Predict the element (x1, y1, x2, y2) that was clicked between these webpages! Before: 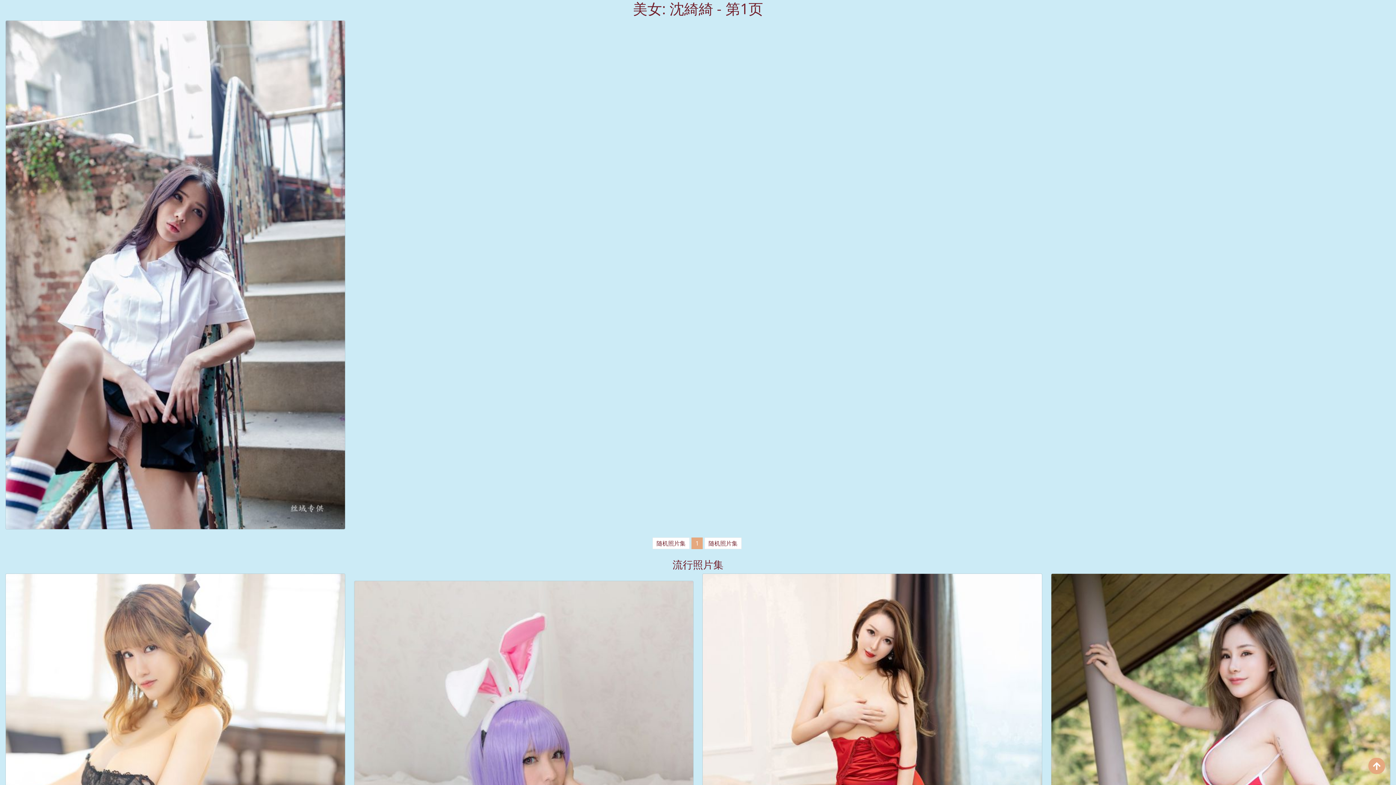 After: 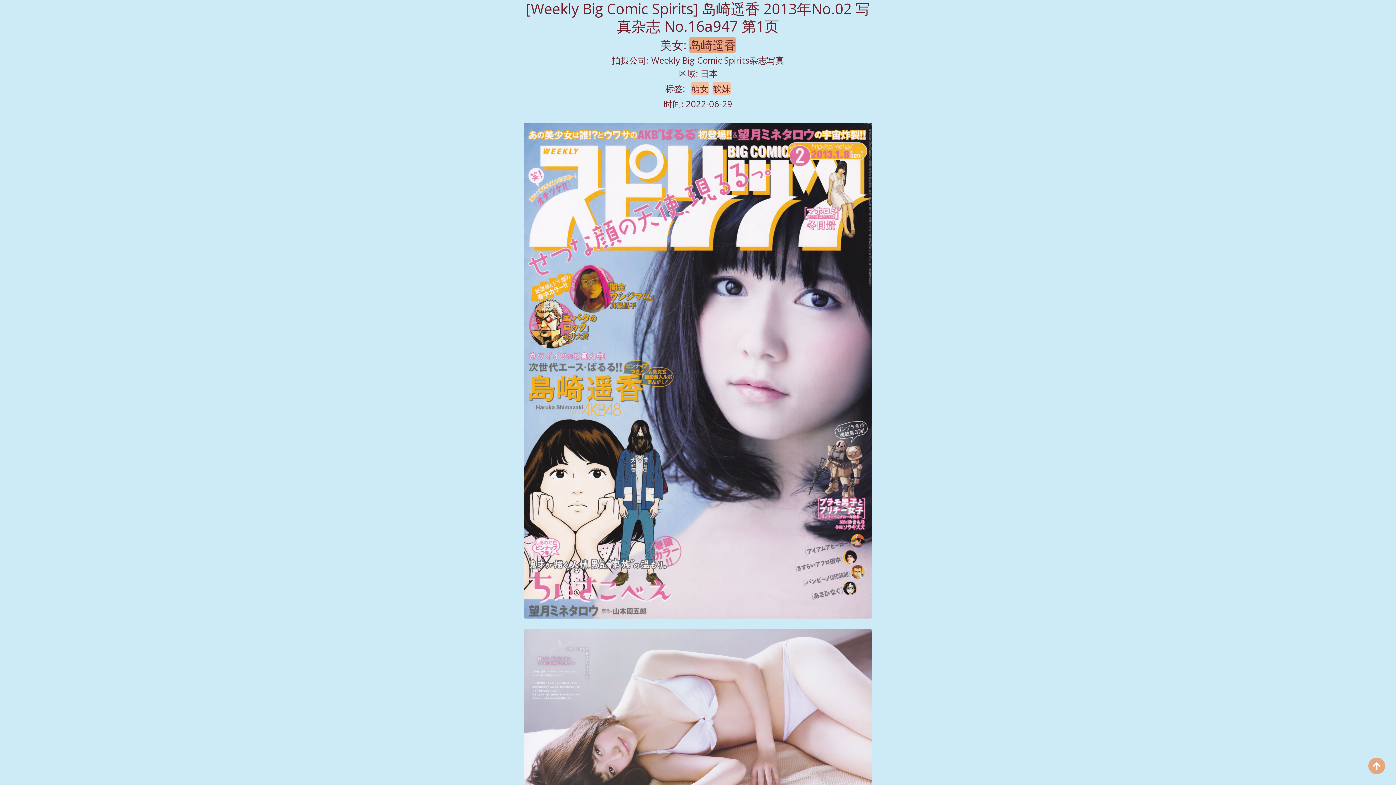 Action: bbox: (652, 537, 689, 549) label: 随机照片集